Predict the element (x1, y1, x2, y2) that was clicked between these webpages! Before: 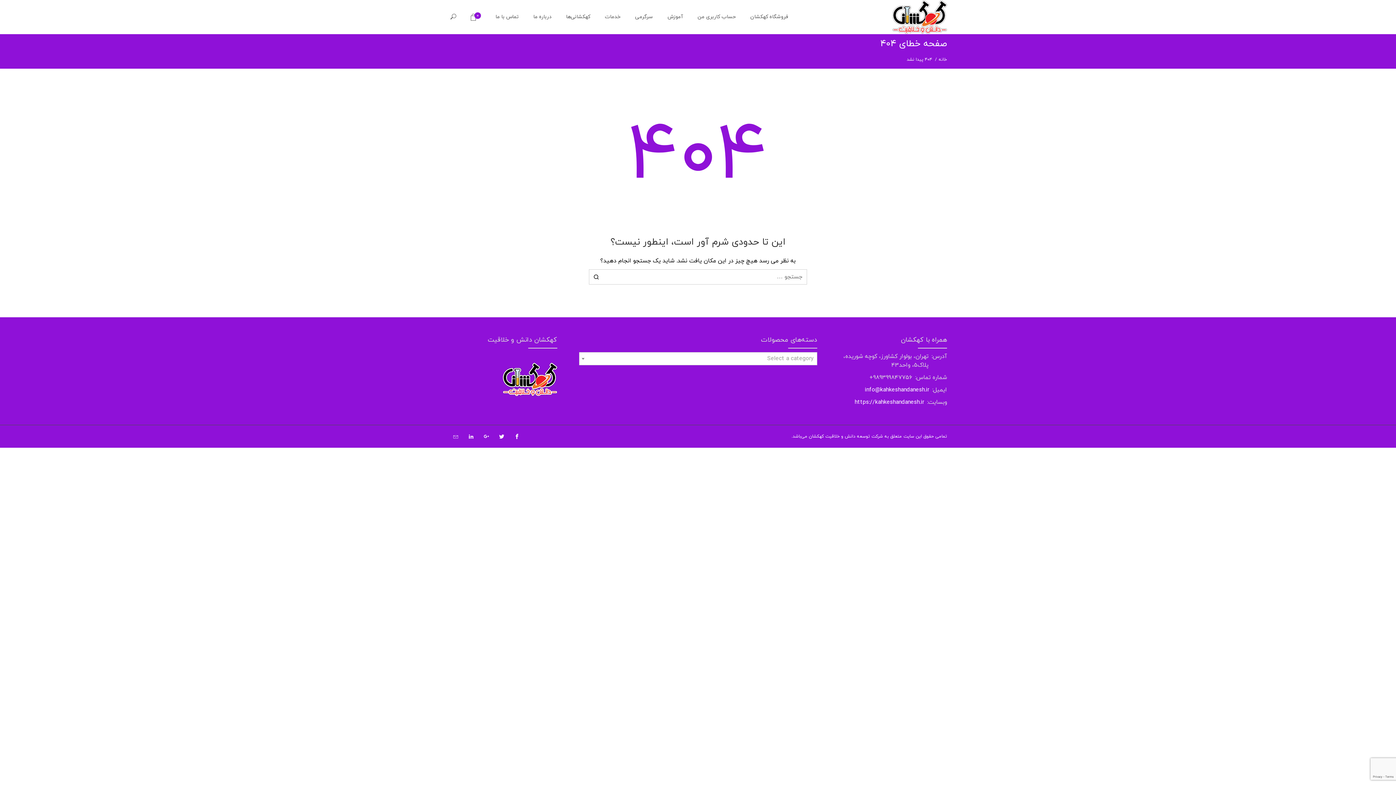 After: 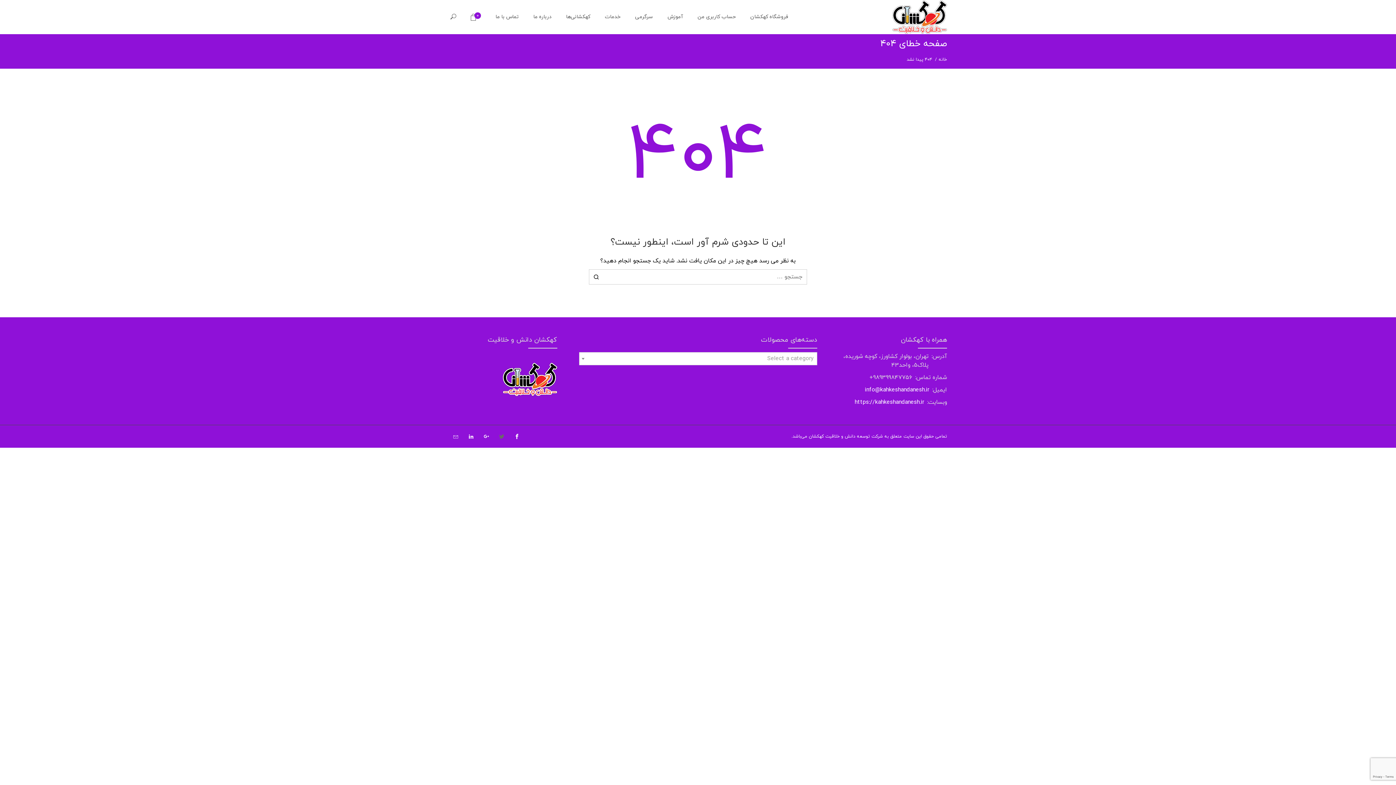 Action: bbox: (499, 434, 504, 440)